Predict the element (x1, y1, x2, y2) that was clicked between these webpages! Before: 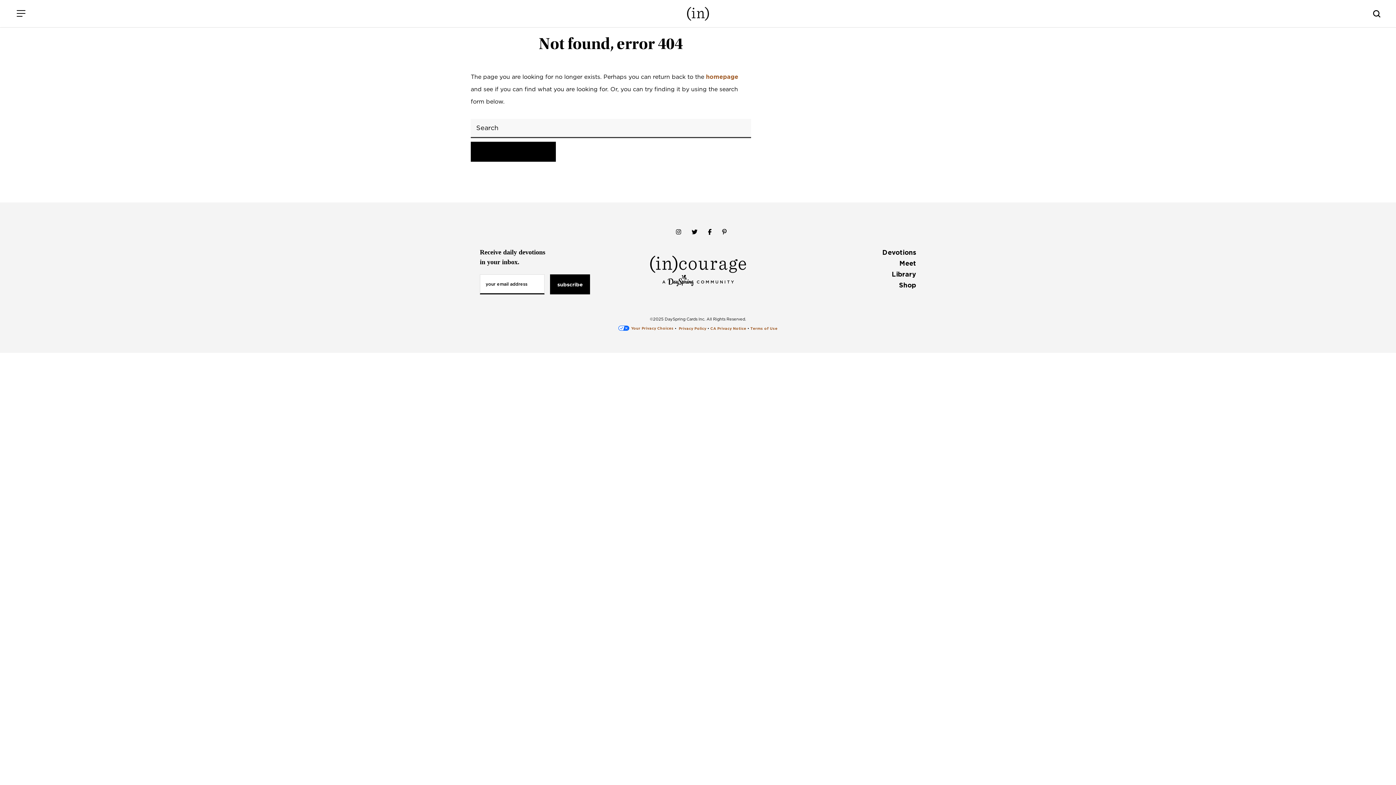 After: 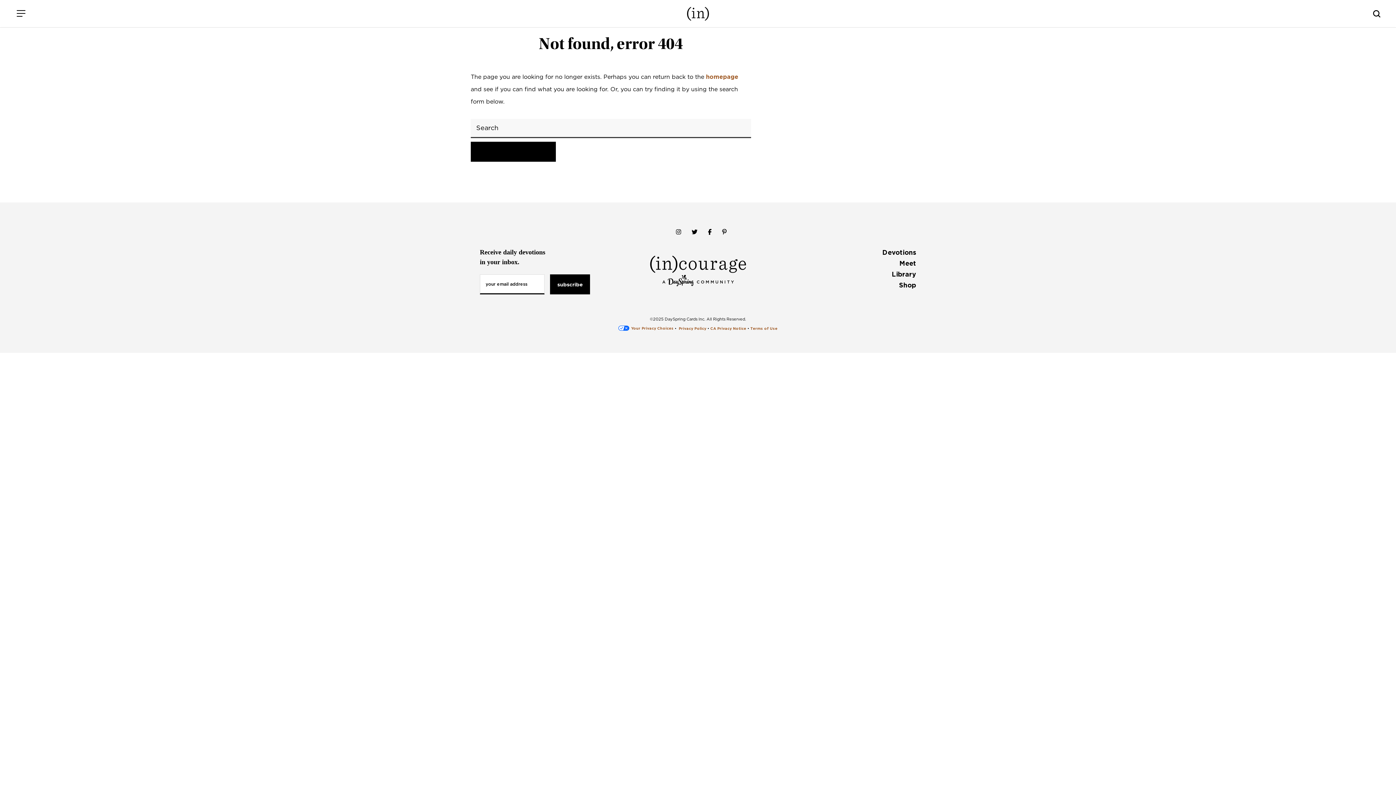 Action: bbox: (665, 220, 685, 244)